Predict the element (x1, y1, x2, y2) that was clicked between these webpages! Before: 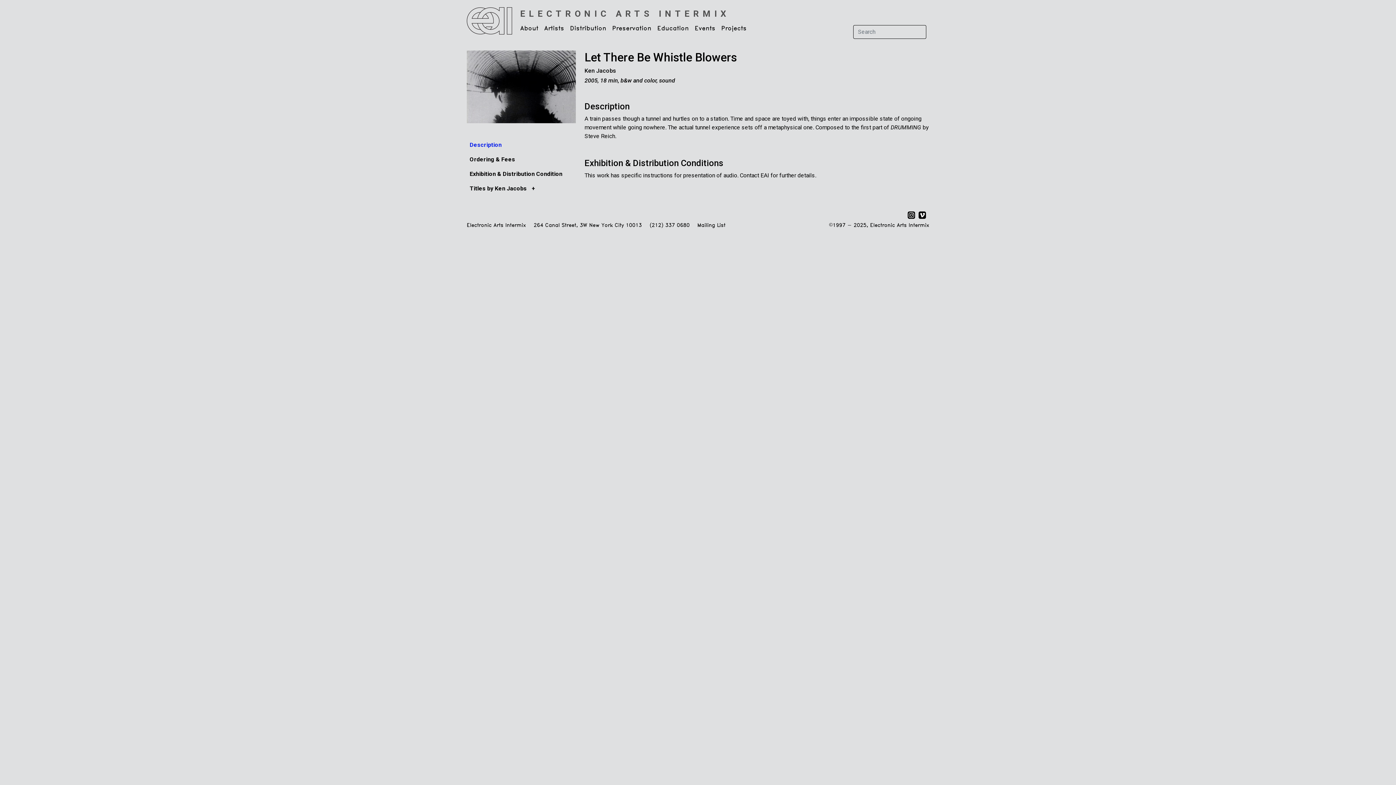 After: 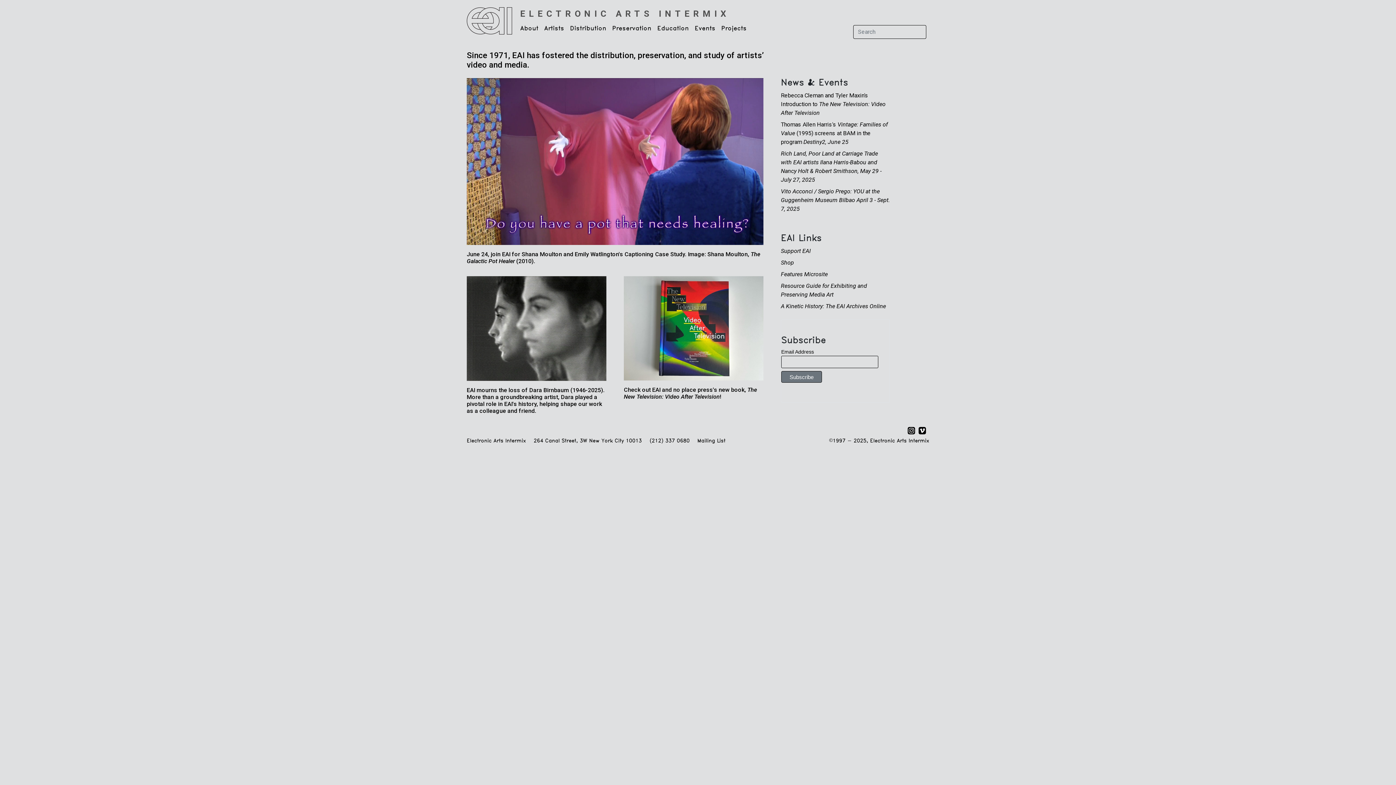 Action: label: ELECTRONIC ARTS INTERMIX bbox: (520, 8, 729, 18)